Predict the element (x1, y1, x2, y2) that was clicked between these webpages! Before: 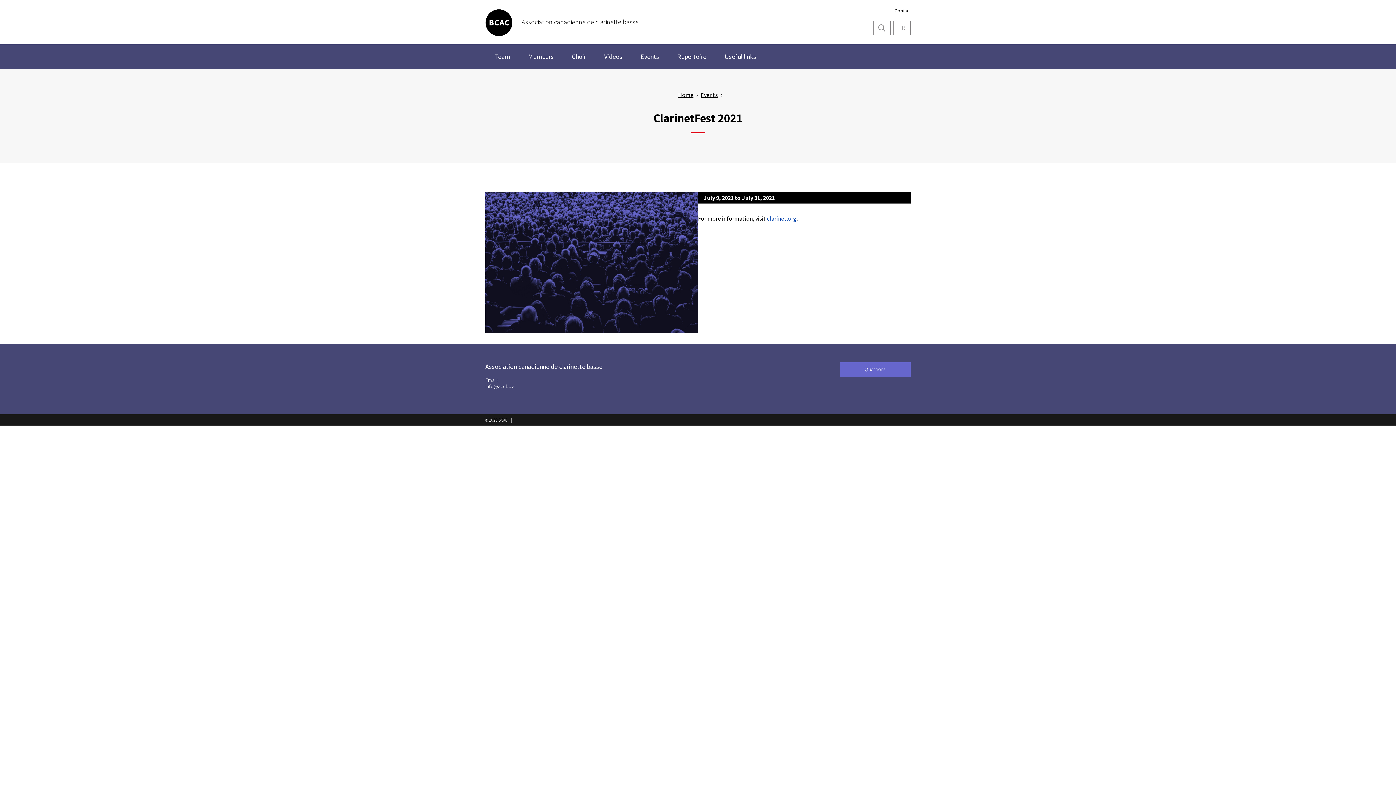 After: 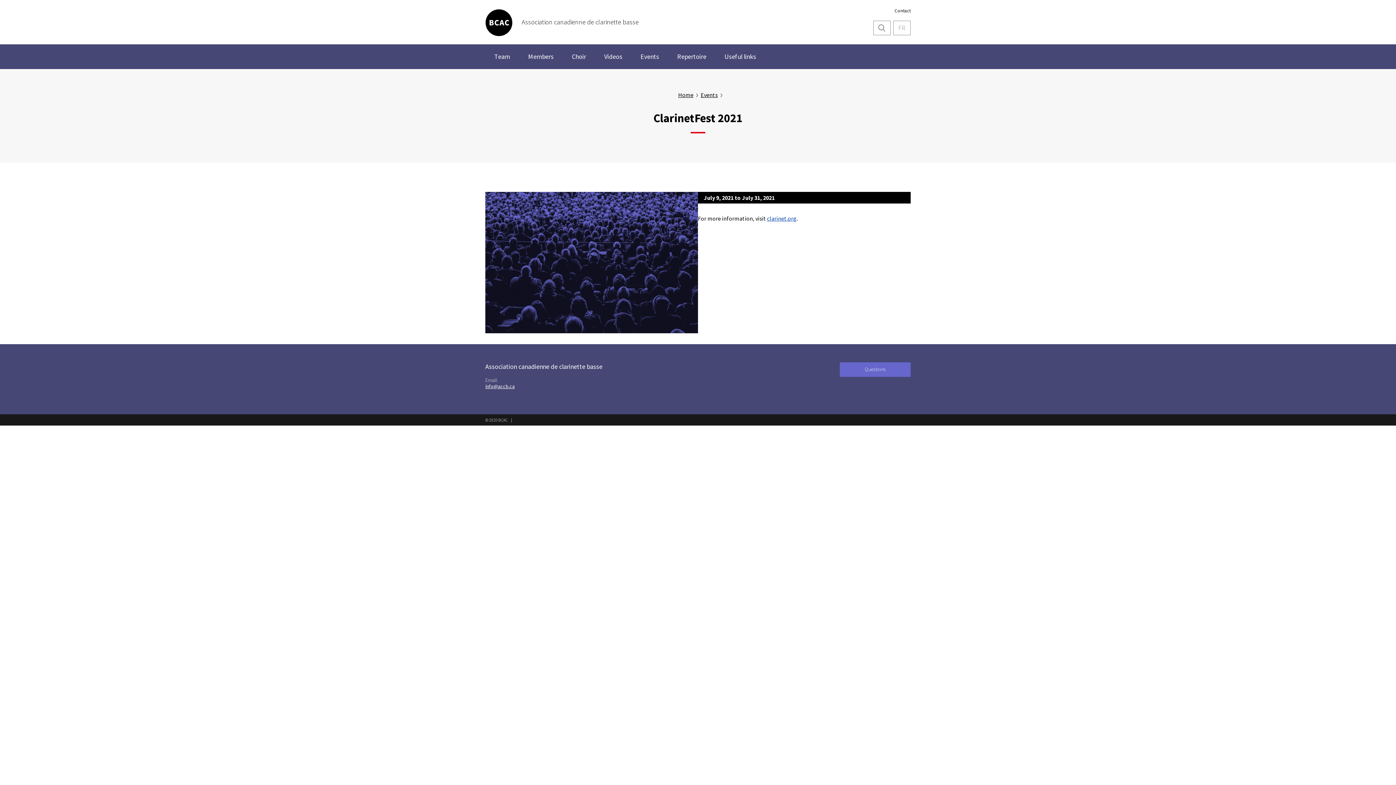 Action: label: info@accb.ca bbox: (485, 383, 793, 389)